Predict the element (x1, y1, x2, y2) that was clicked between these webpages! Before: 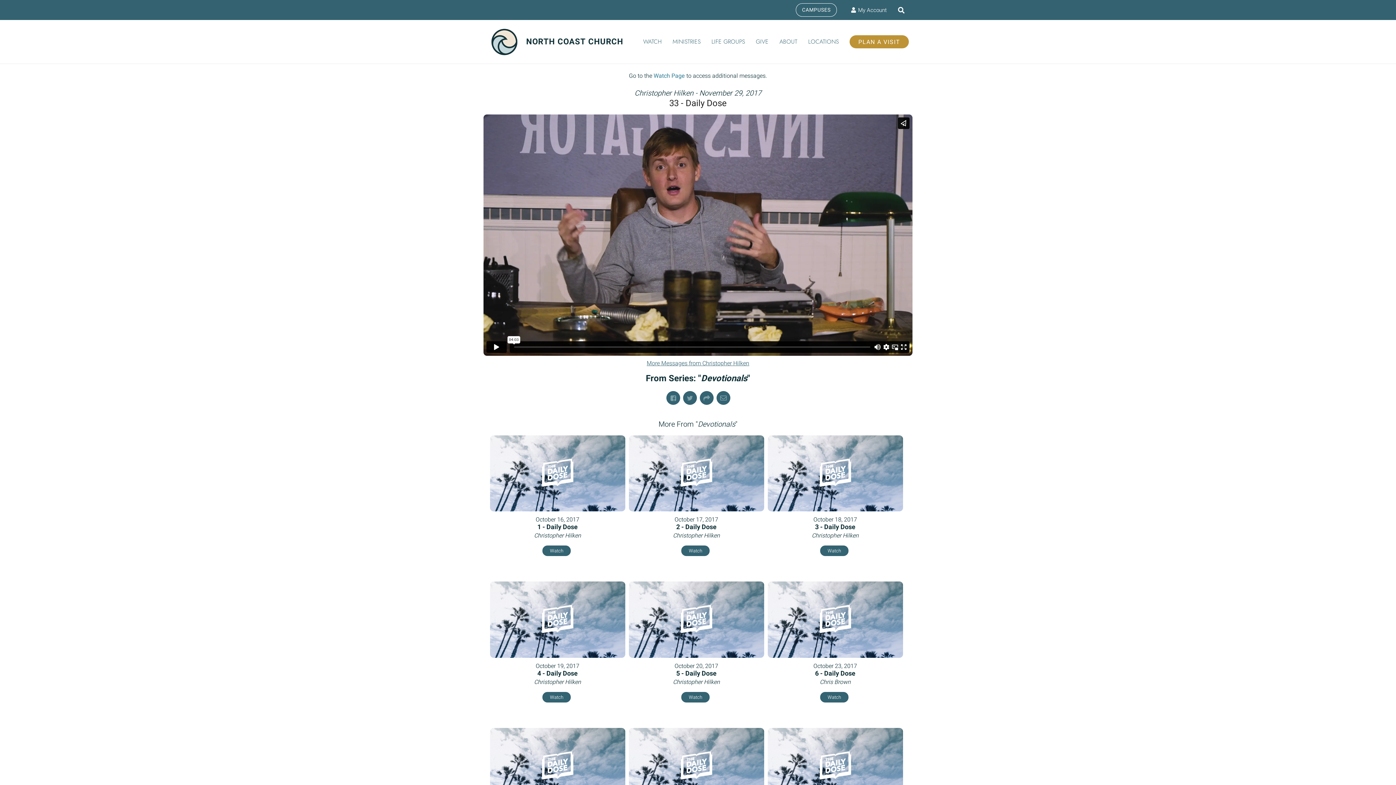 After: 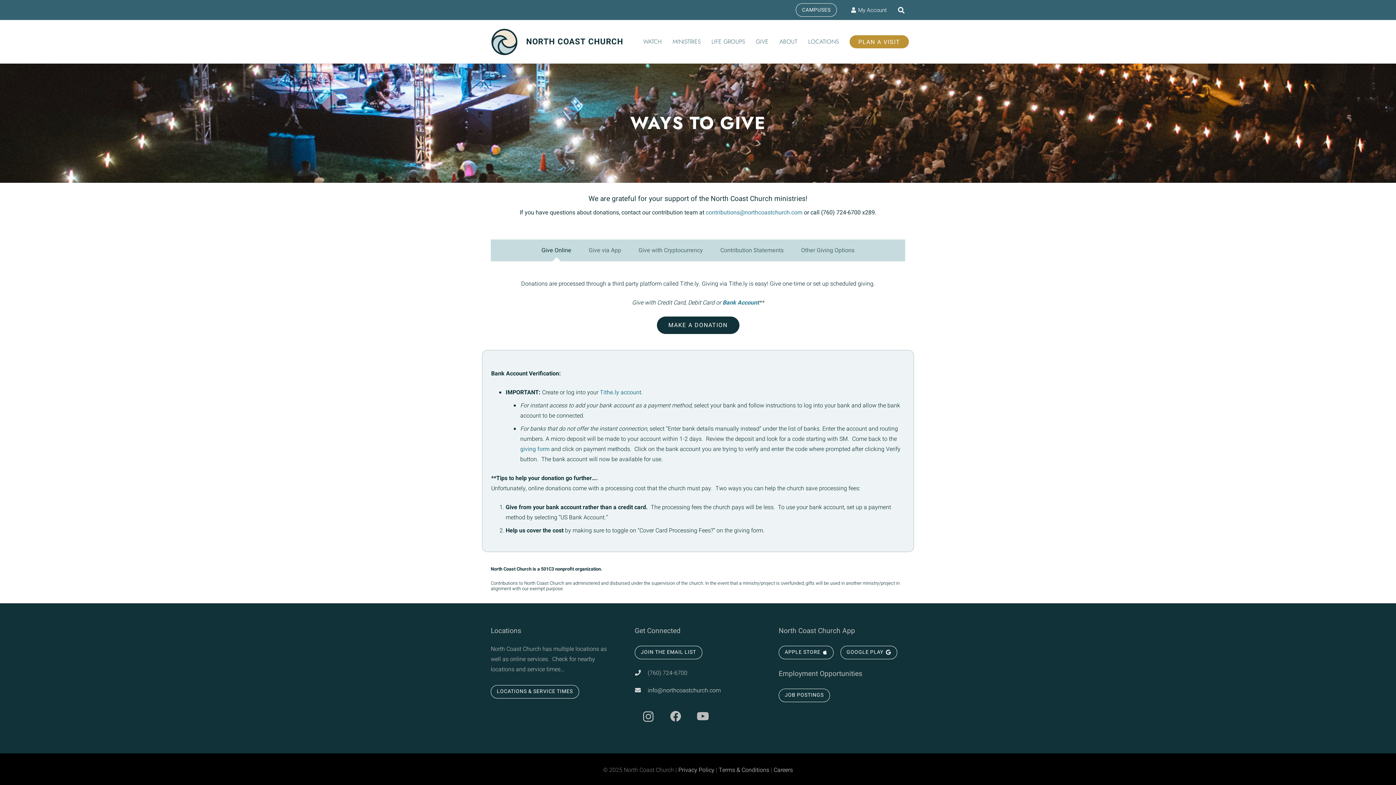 Action: bbox: (750, 20, 774, 63) label: GIVE